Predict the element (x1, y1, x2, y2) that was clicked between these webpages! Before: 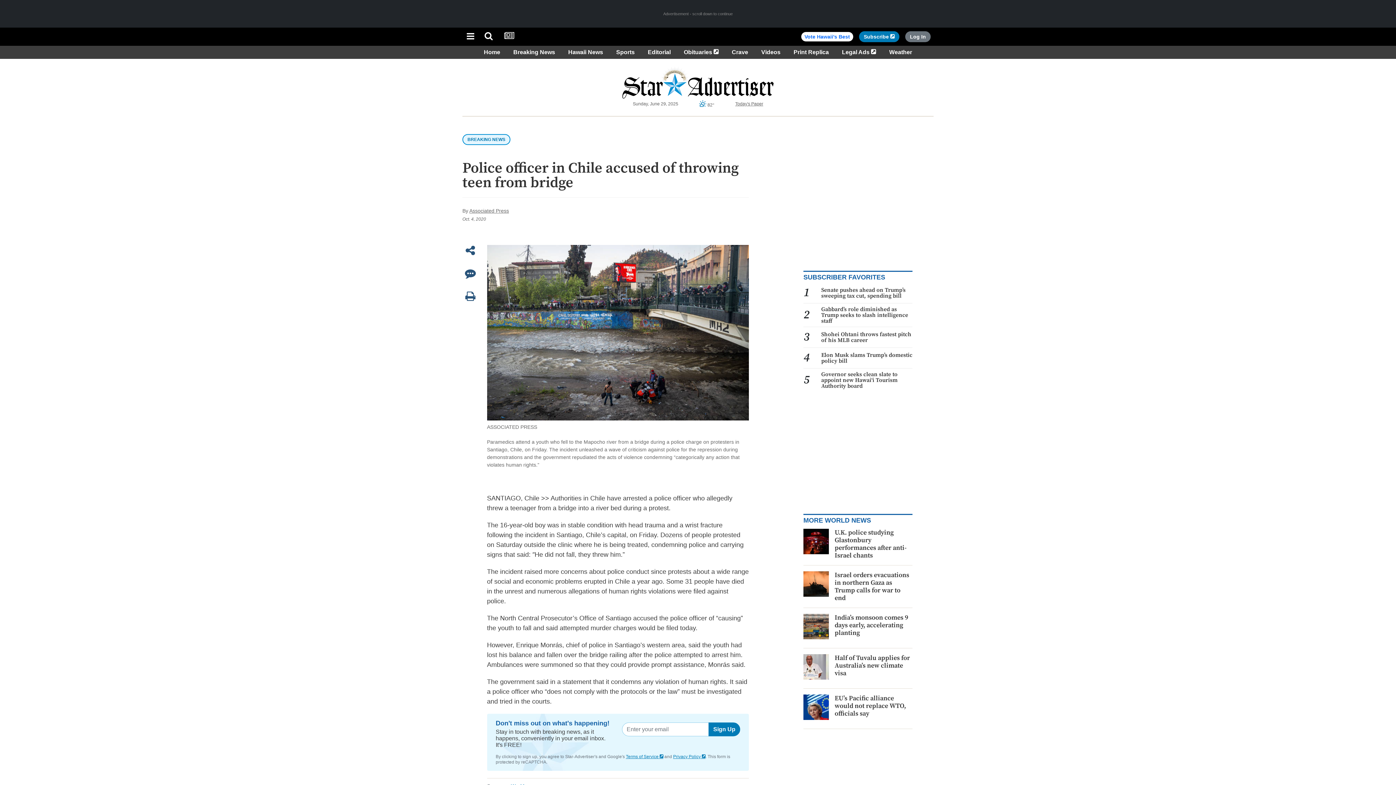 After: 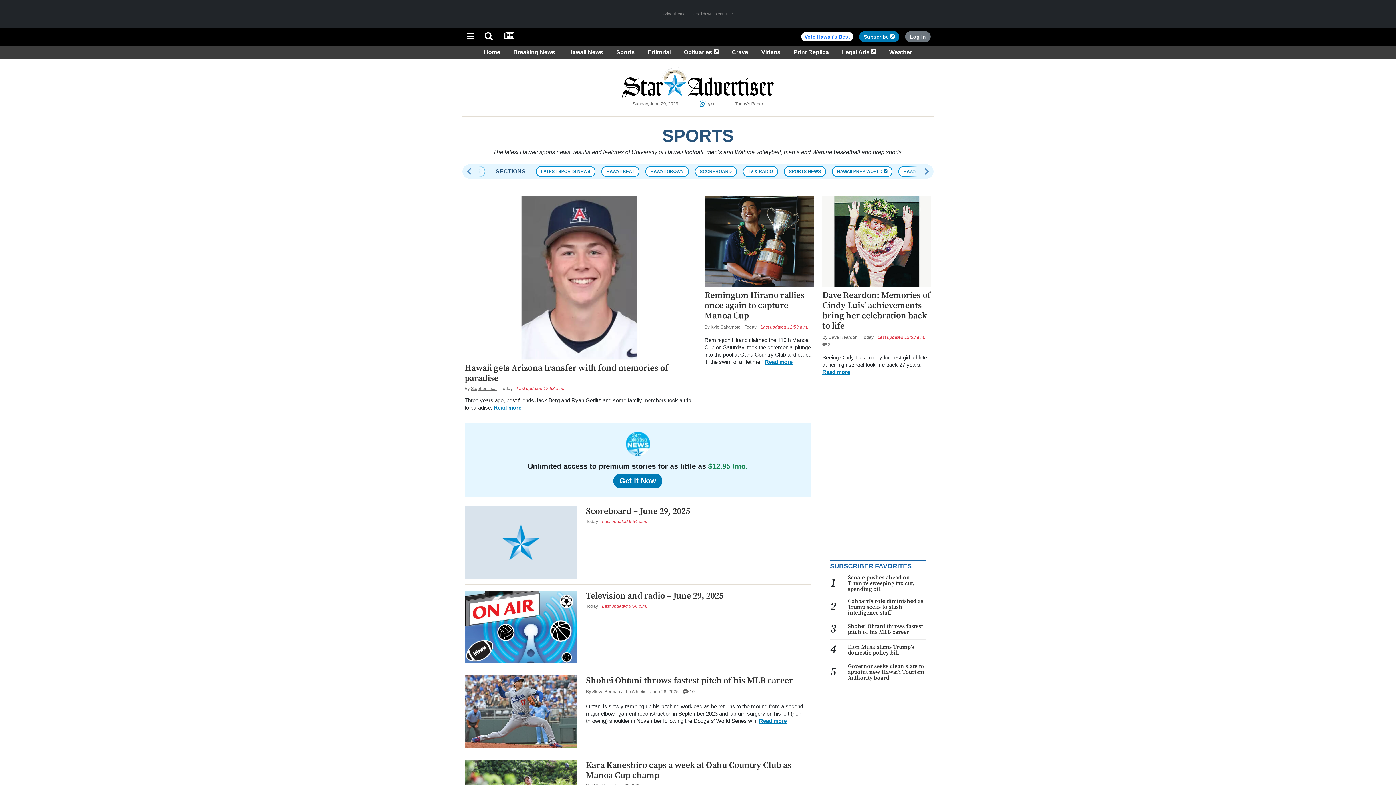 Action: bbox: (613, 49, 637, 55) label: Sports